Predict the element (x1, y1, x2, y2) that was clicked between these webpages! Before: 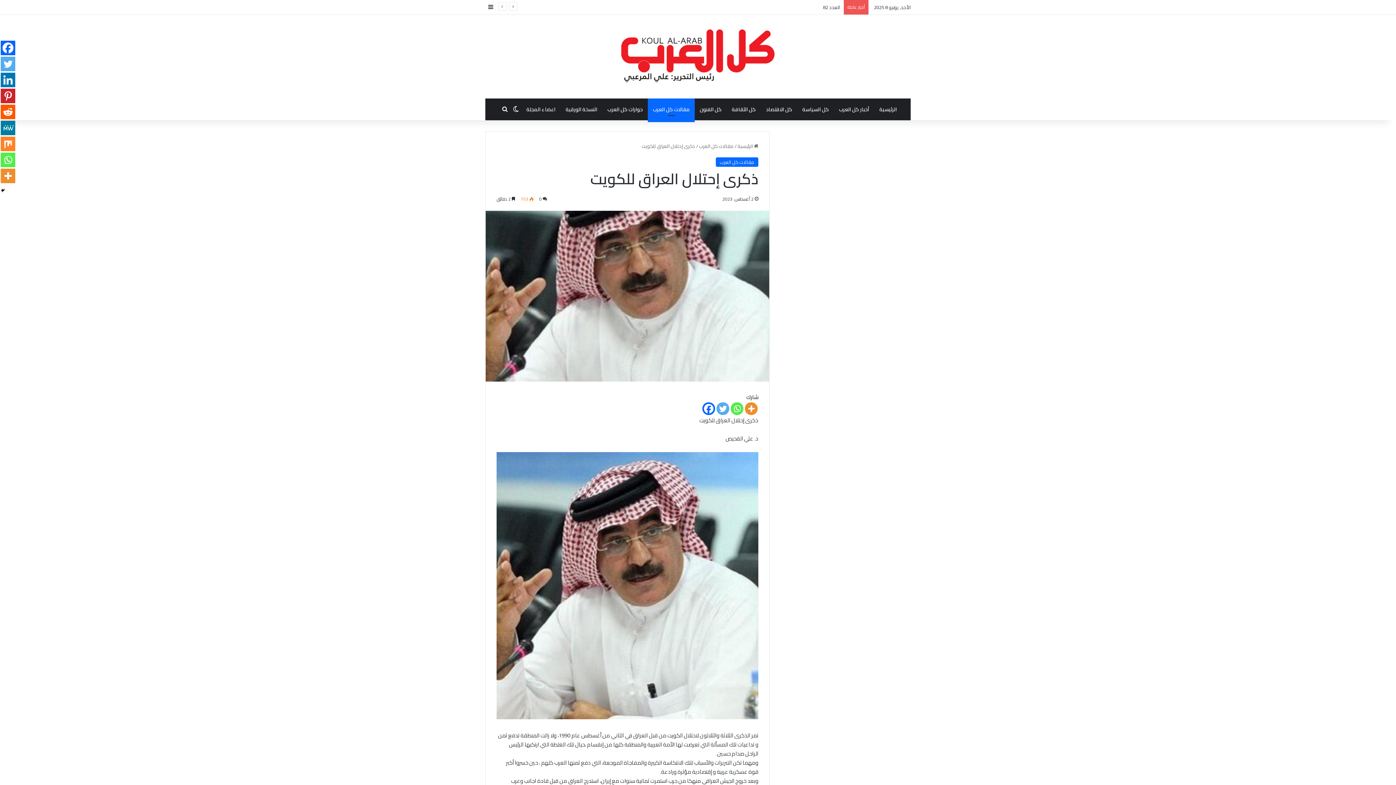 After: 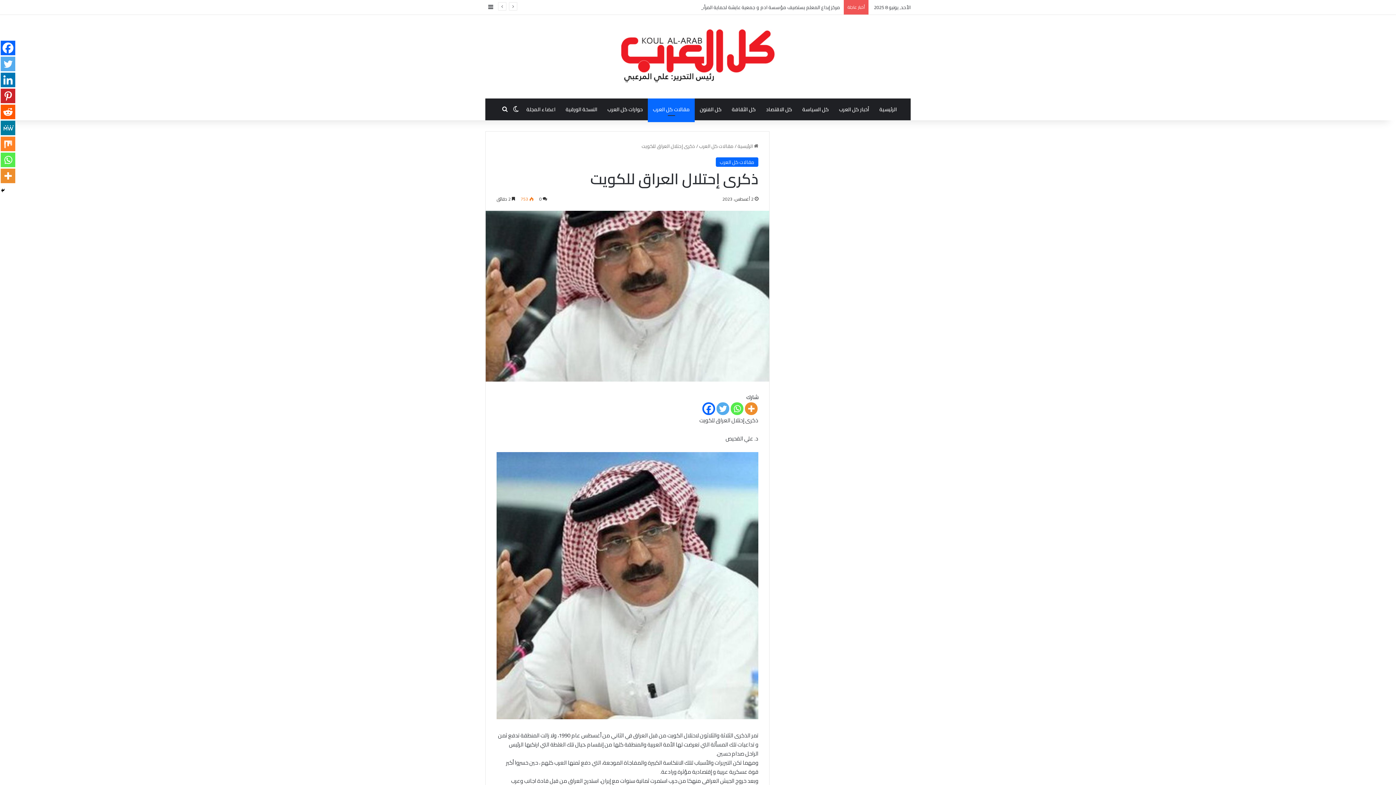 Action: bbox: (0, 136, 15, 151) label: Mix